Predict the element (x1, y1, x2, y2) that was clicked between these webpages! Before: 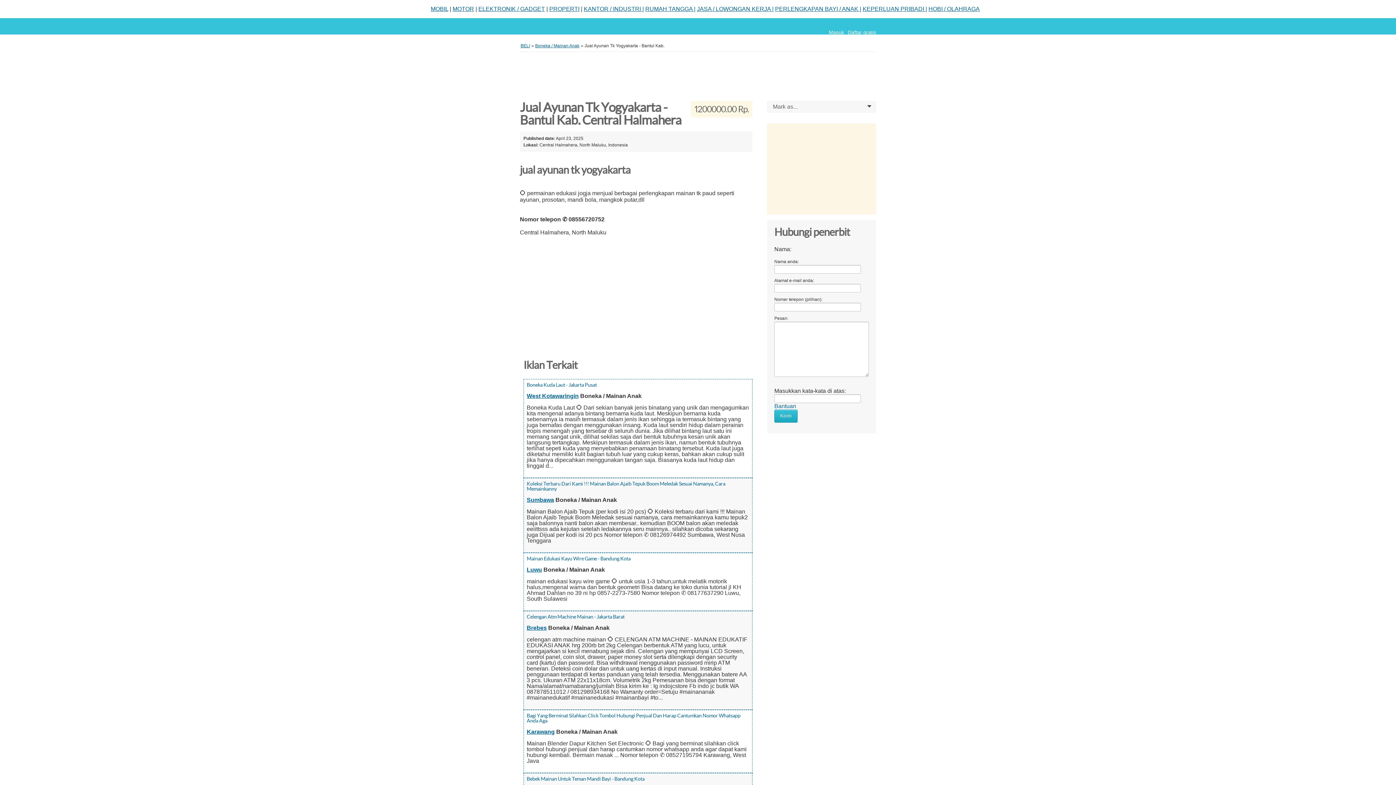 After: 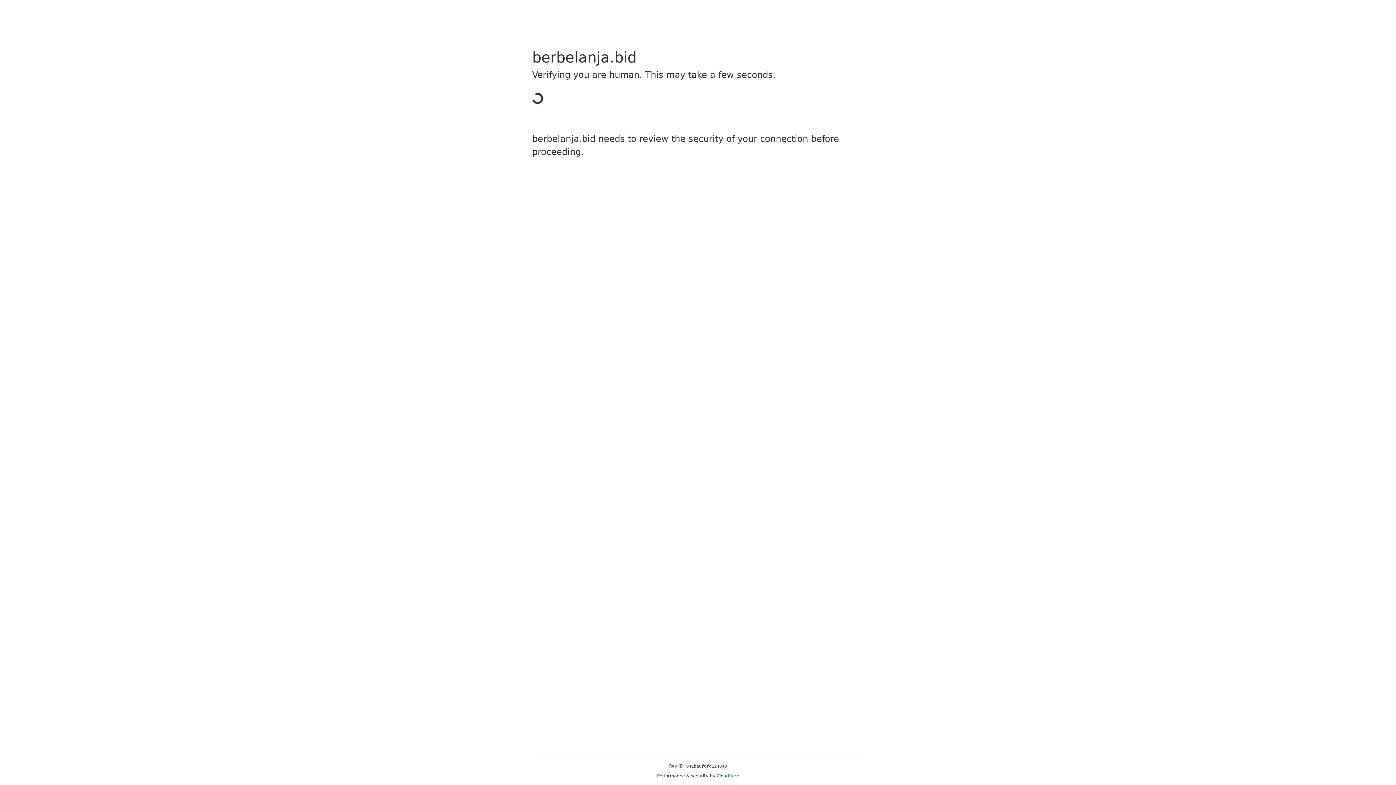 Action: bbox: (645, 5, 695, 12) label: RUMAH TANGGA |